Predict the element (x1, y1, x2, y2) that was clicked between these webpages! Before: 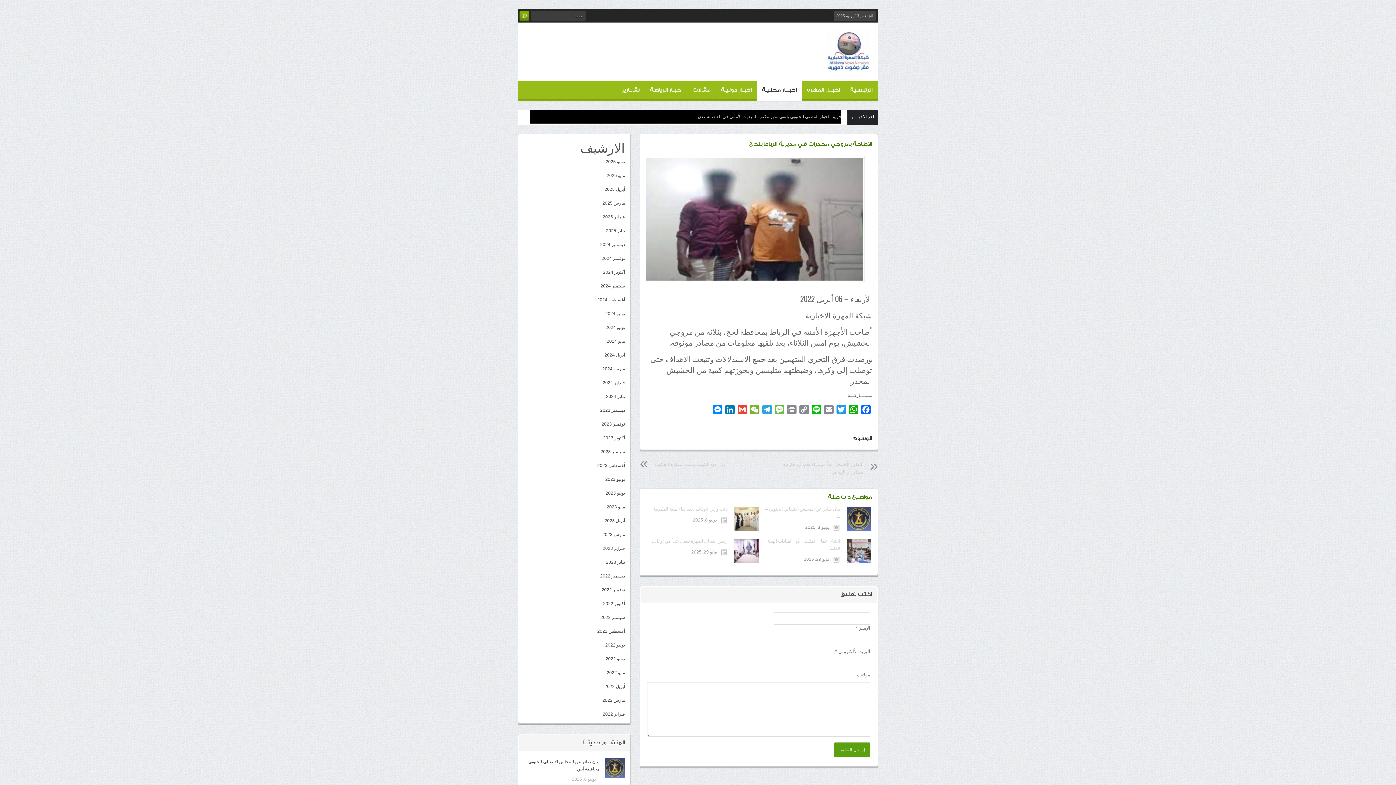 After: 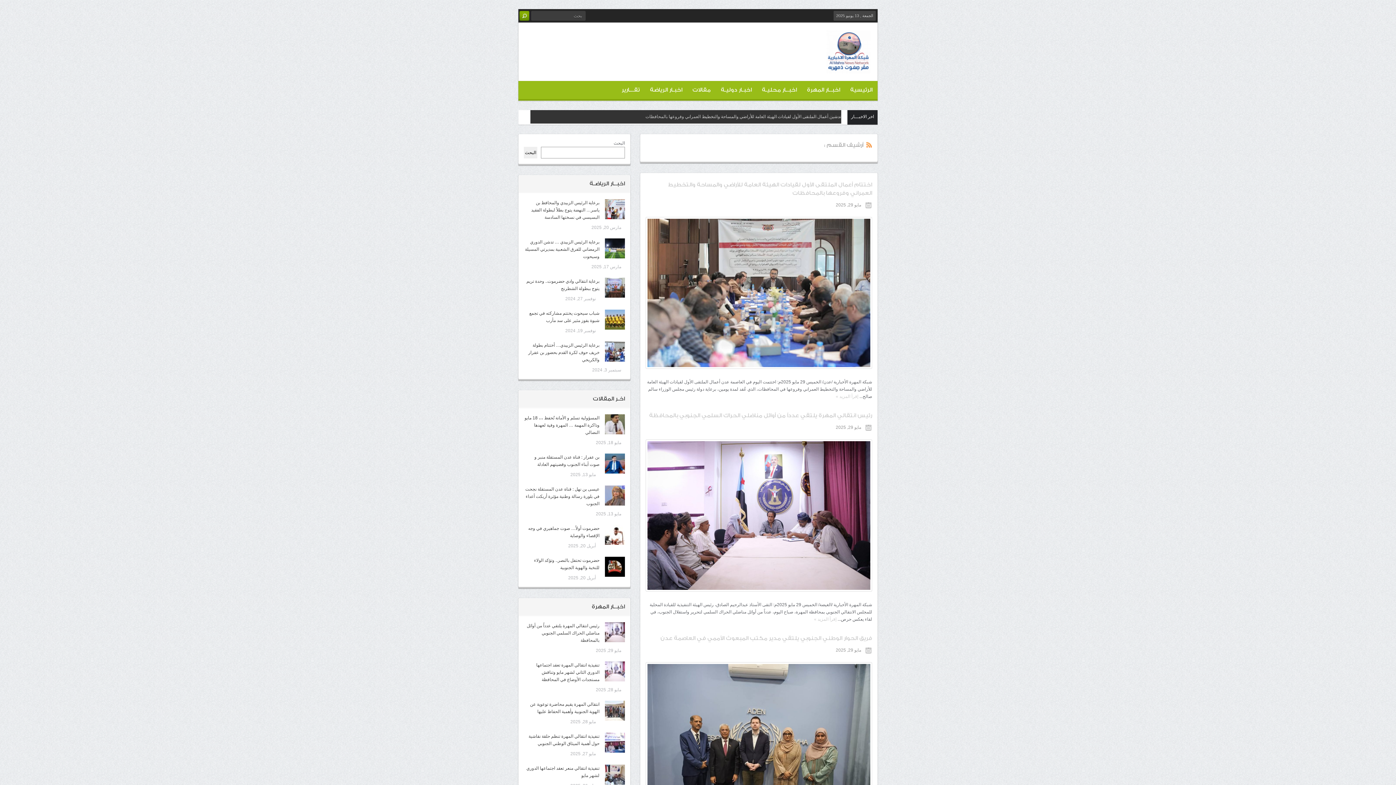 Action: bbox: (606, 173, 625, 178) label: مايو 2025